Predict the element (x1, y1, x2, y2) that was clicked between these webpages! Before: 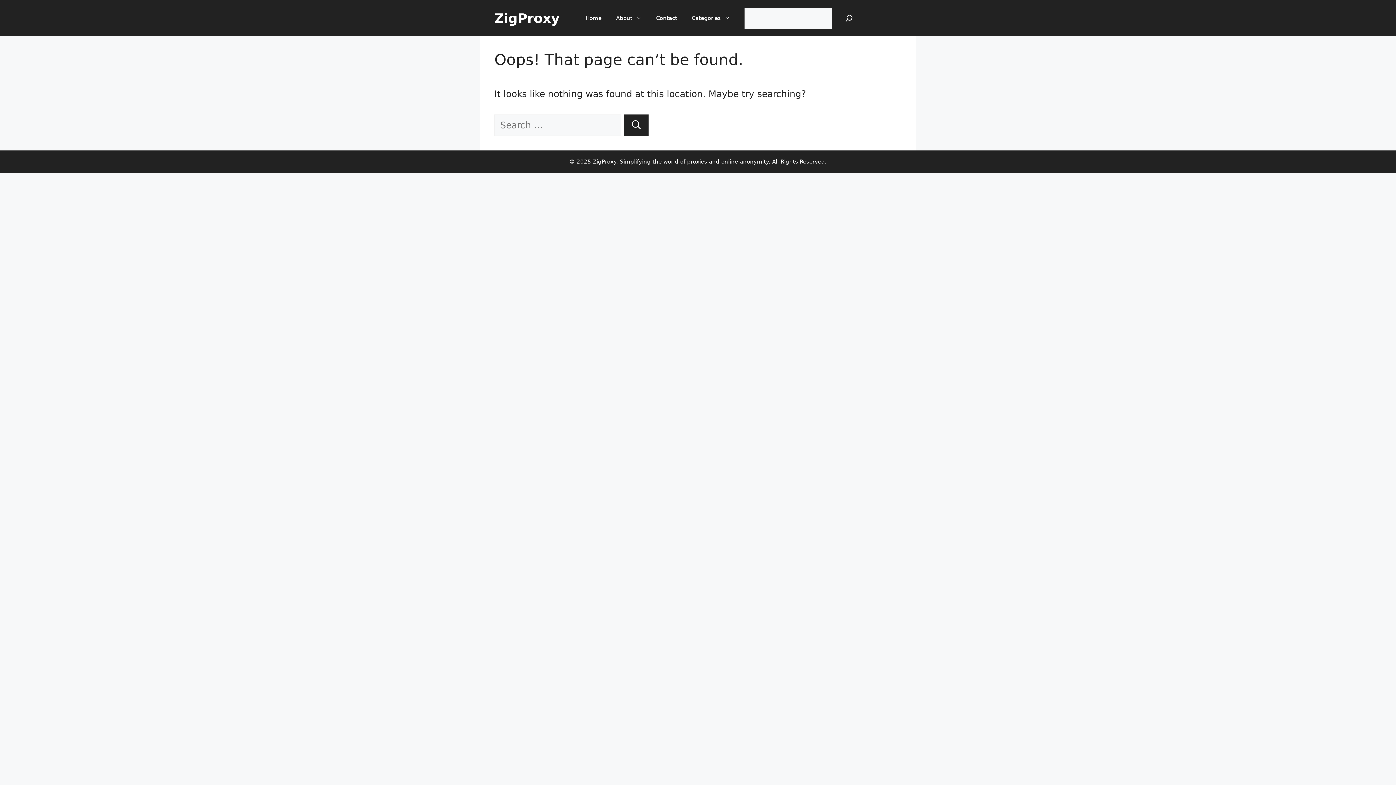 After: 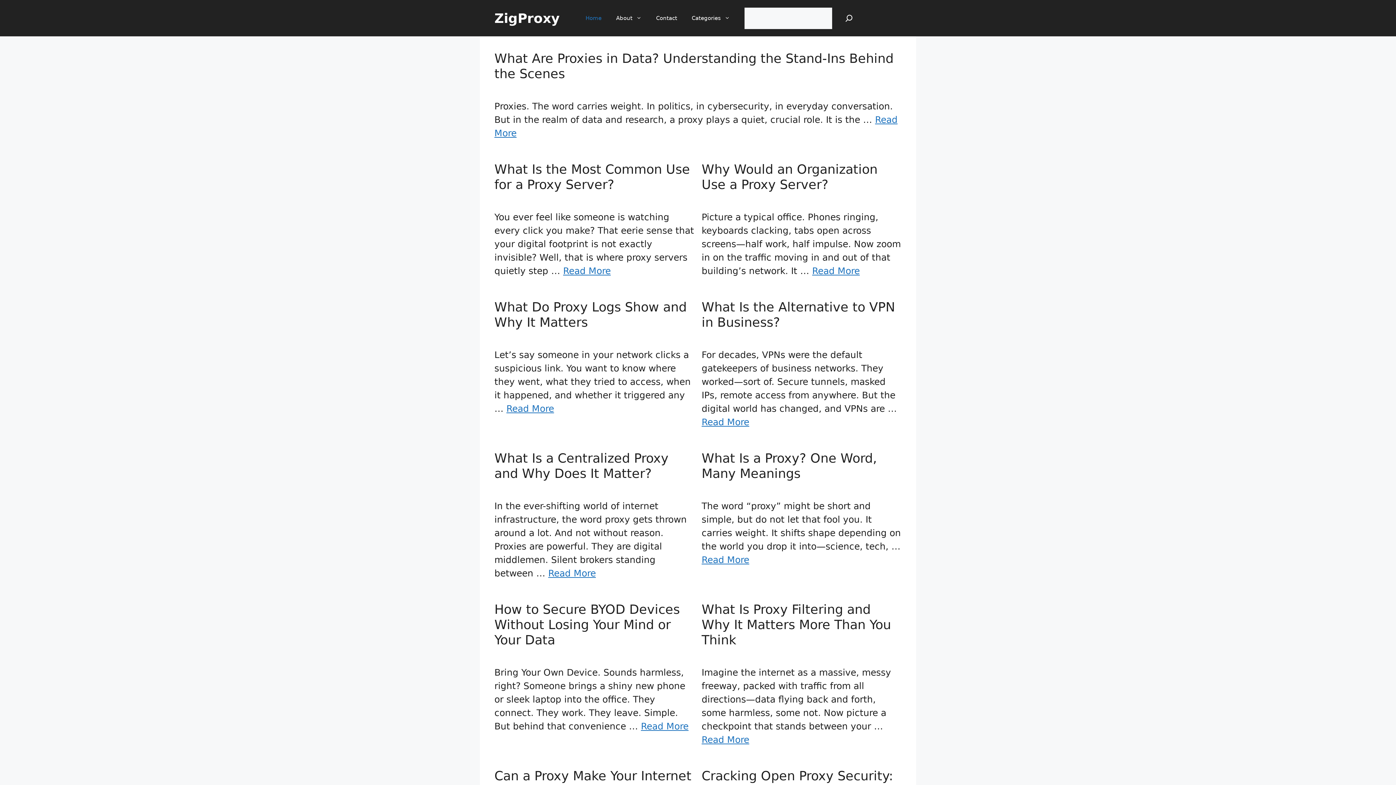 Action: bbox: (494, 10, 559, 25) label: ZigProxy